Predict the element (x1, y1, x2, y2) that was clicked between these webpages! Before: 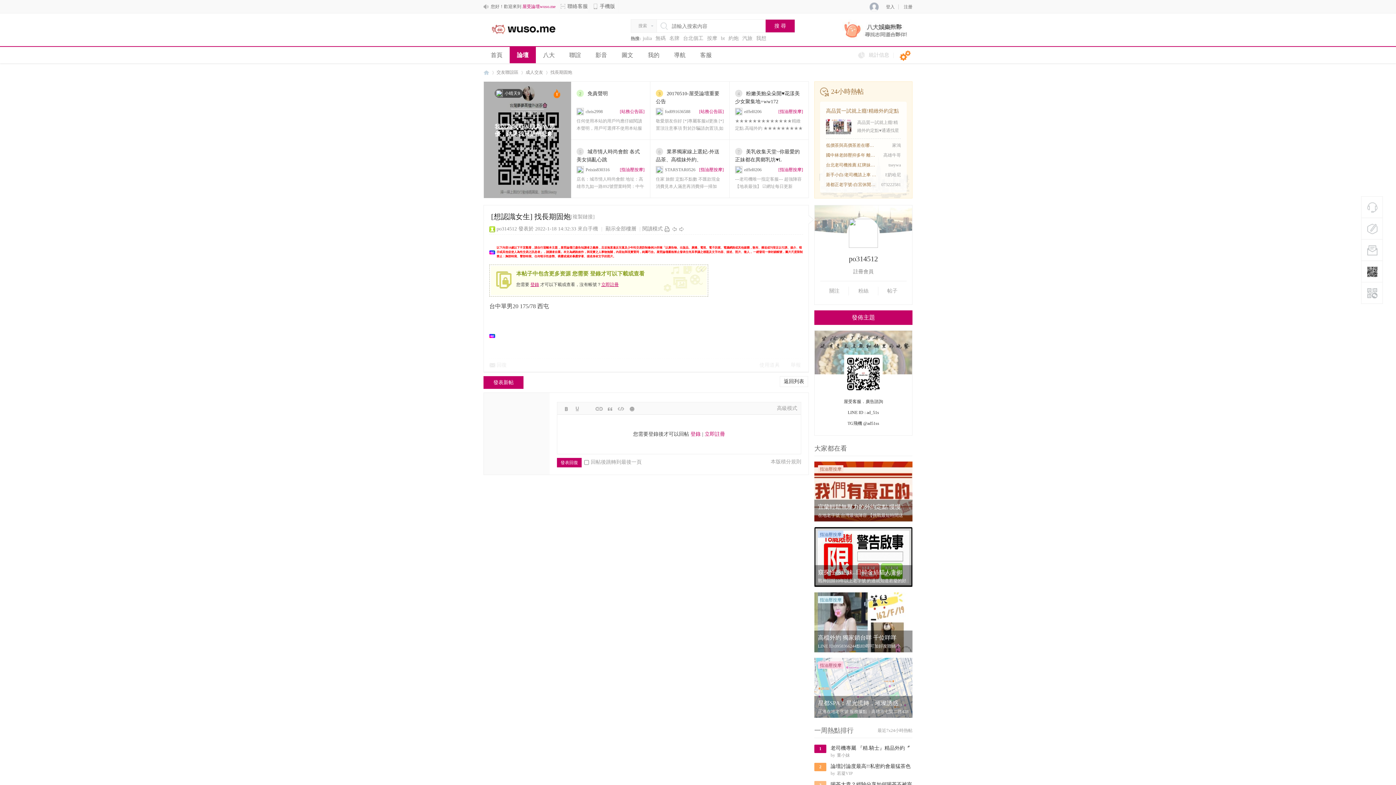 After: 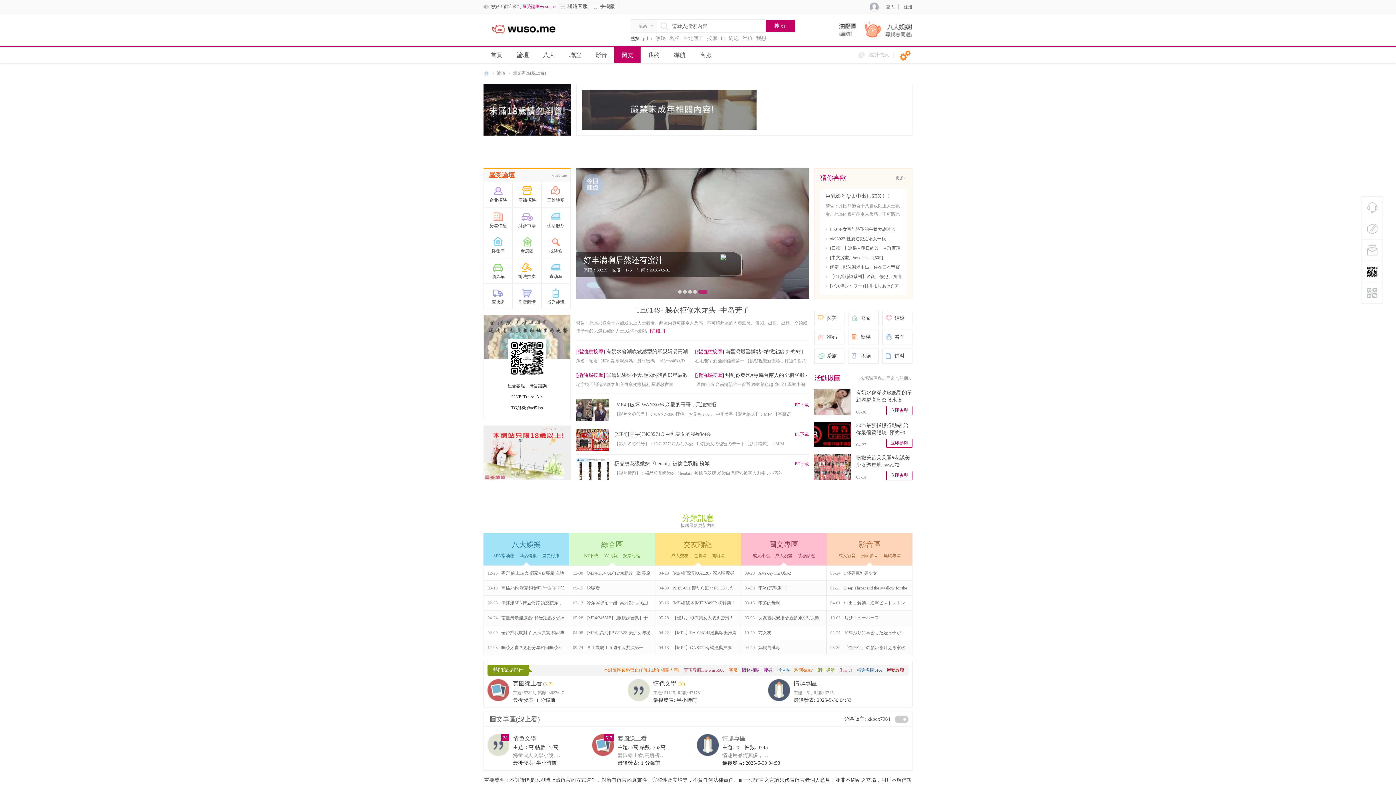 Action: label: 圖文 bbox: (614, 46, 640, 63)